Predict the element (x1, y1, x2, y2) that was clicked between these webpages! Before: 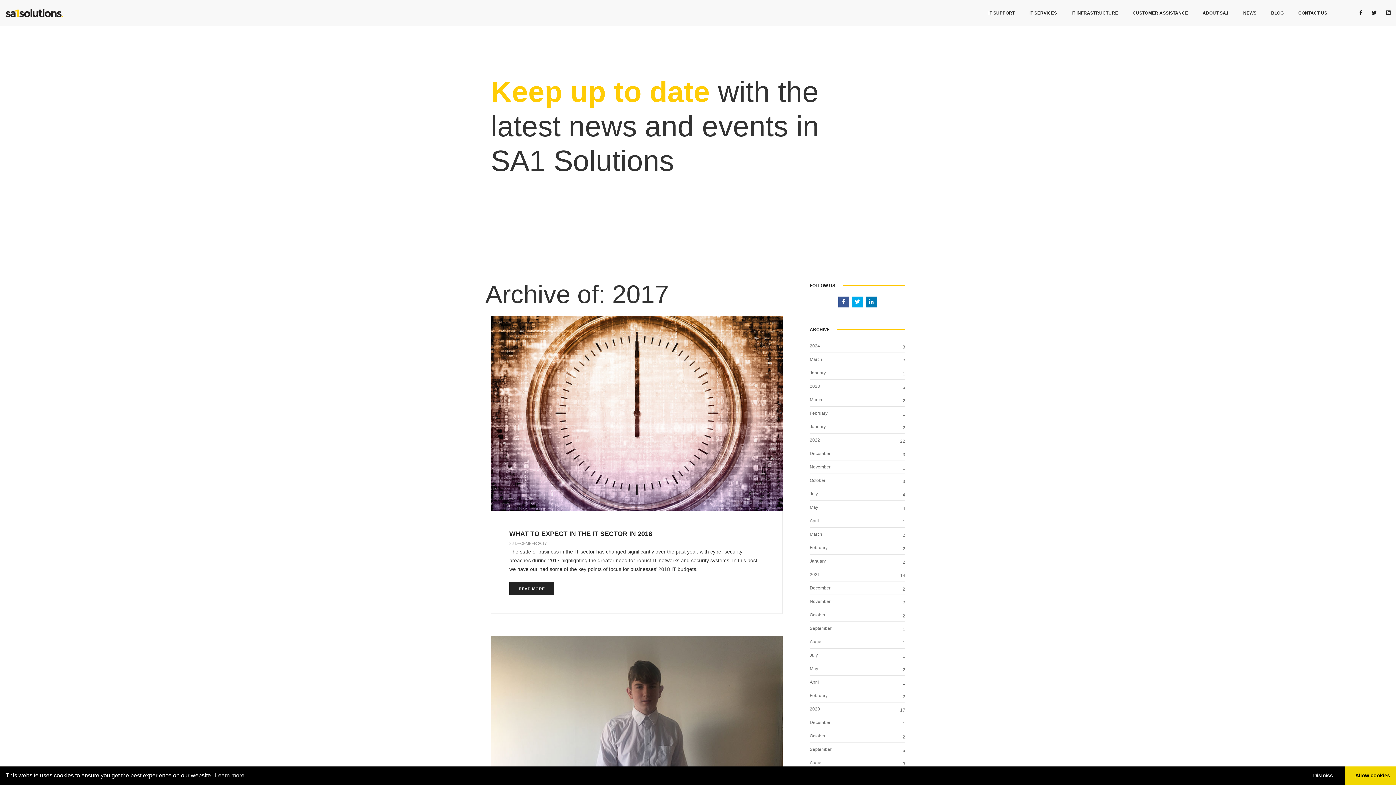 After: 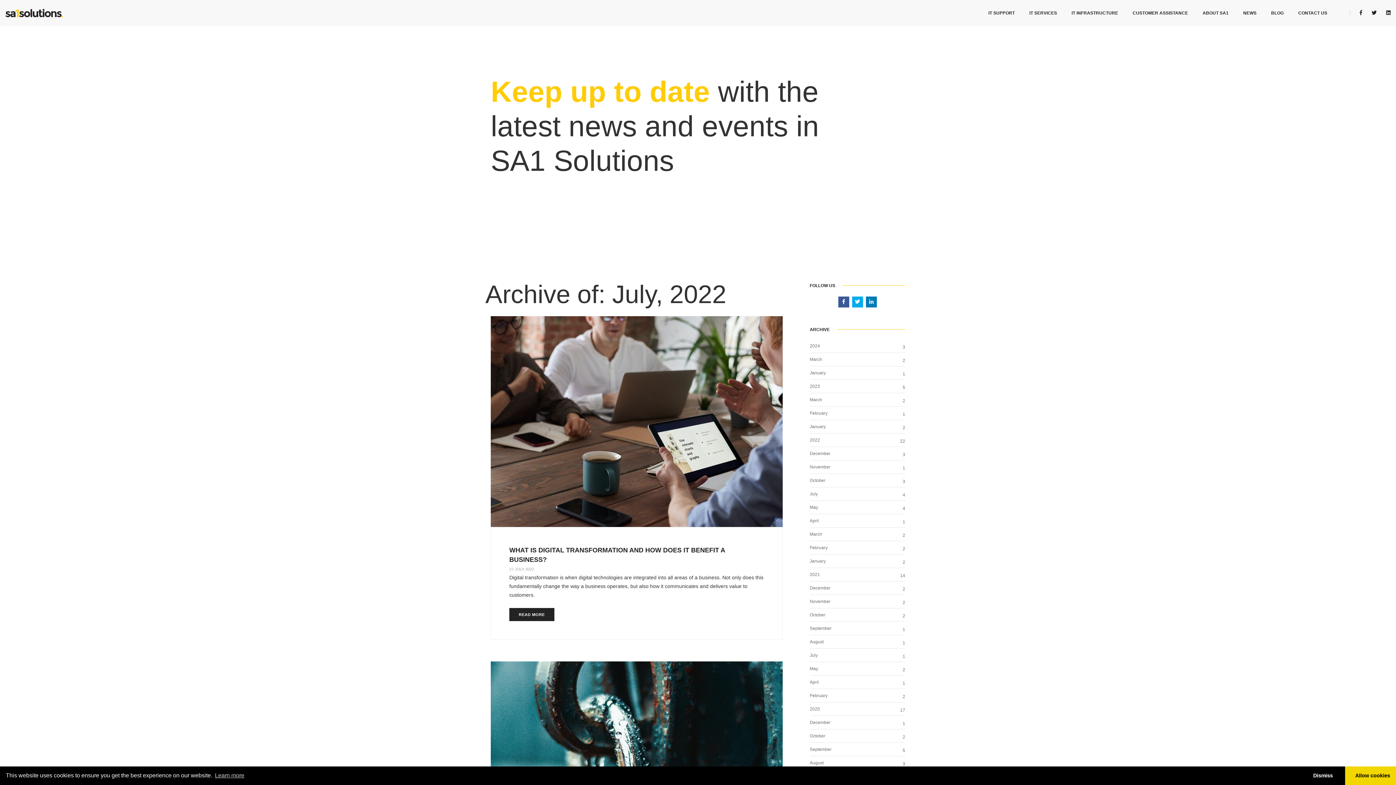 Action: label: July
4 bbox: (810, 491, 818, 496)